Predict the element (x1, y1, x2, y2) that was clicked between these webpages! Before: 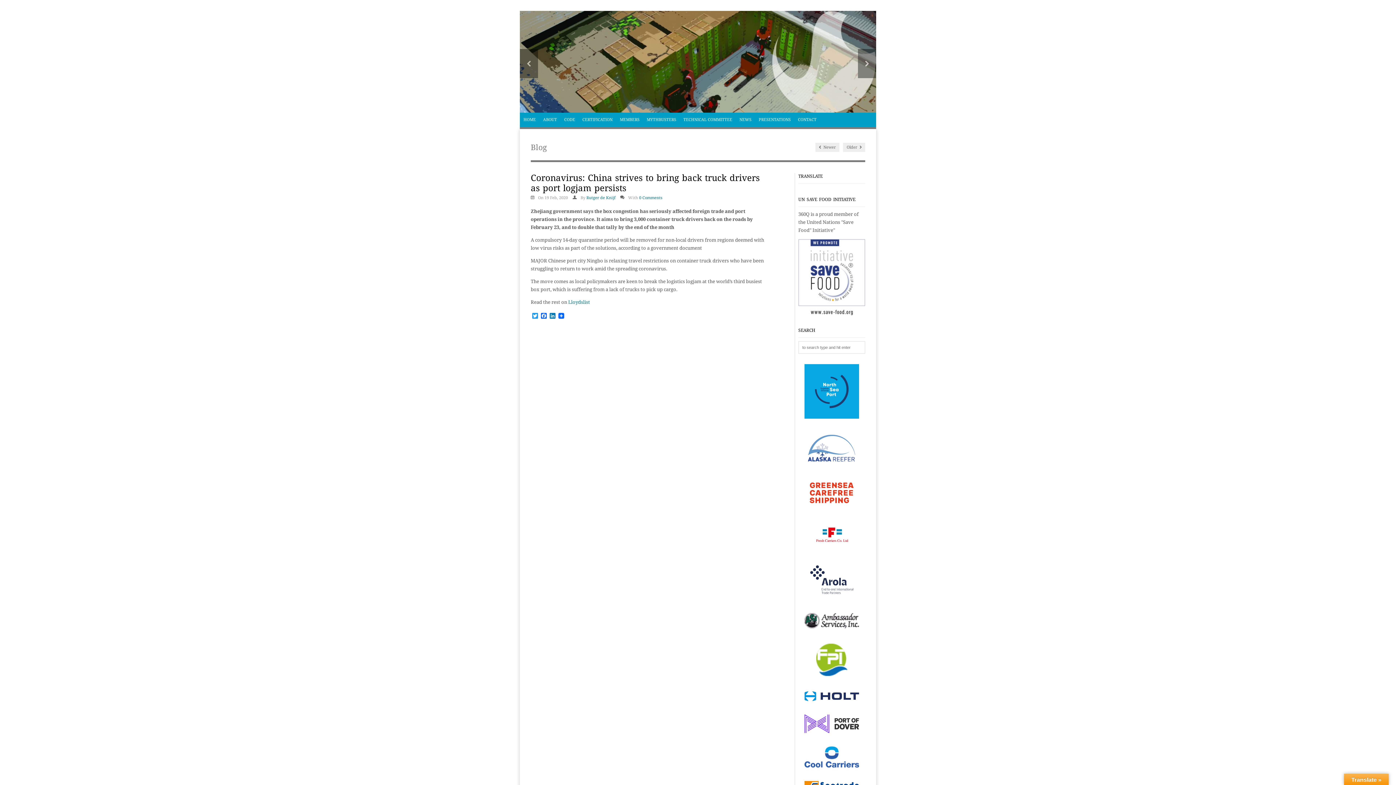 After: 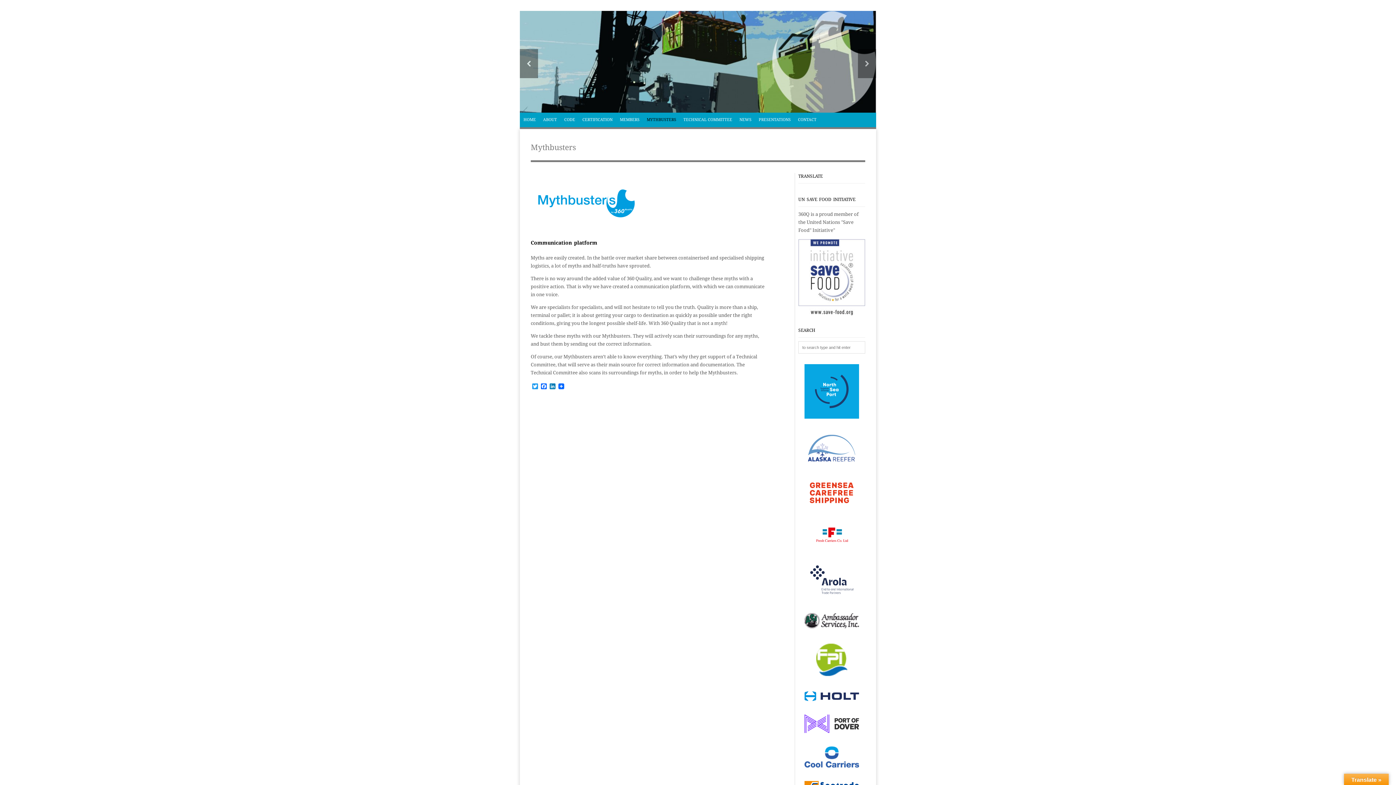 Action: bbox: (643, 112, 680, 127) label: MYTHBUSTERS